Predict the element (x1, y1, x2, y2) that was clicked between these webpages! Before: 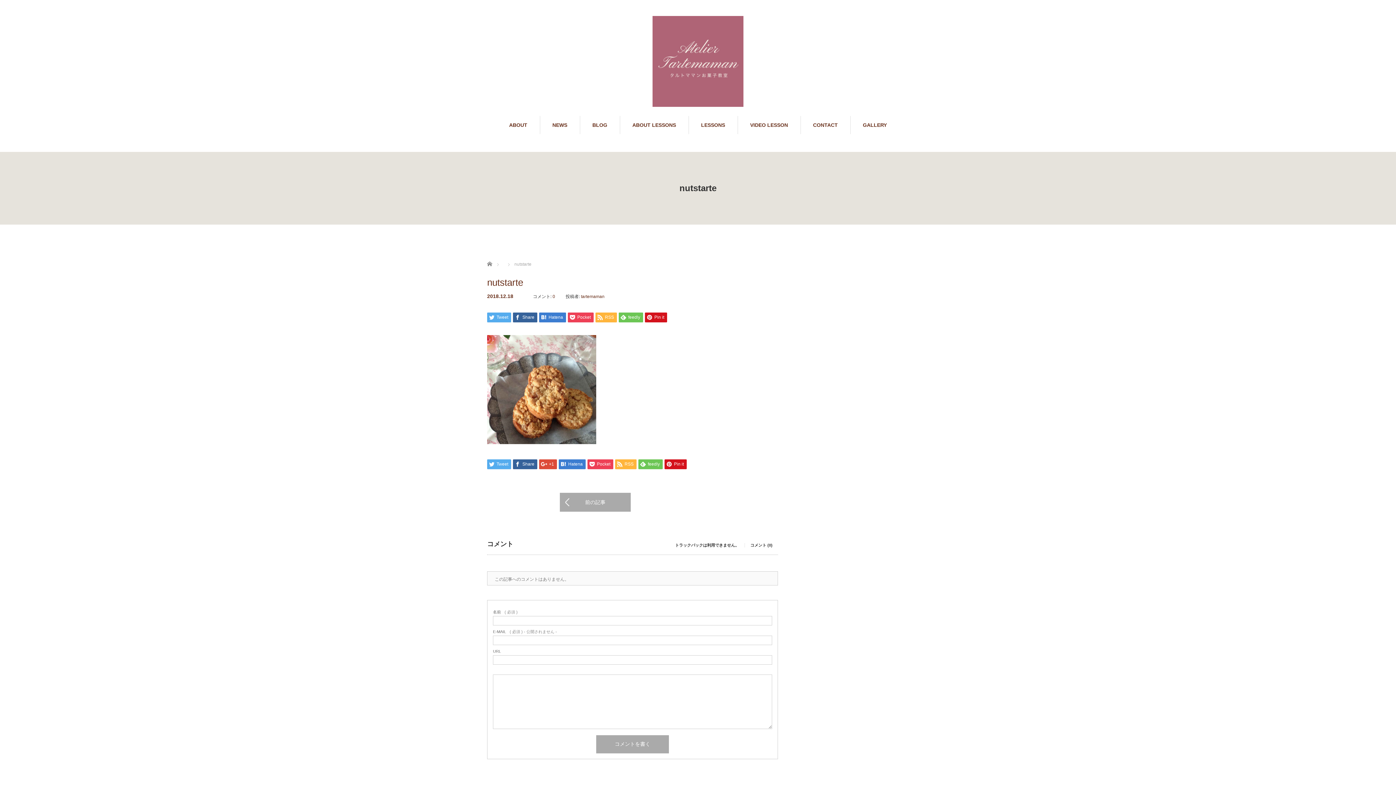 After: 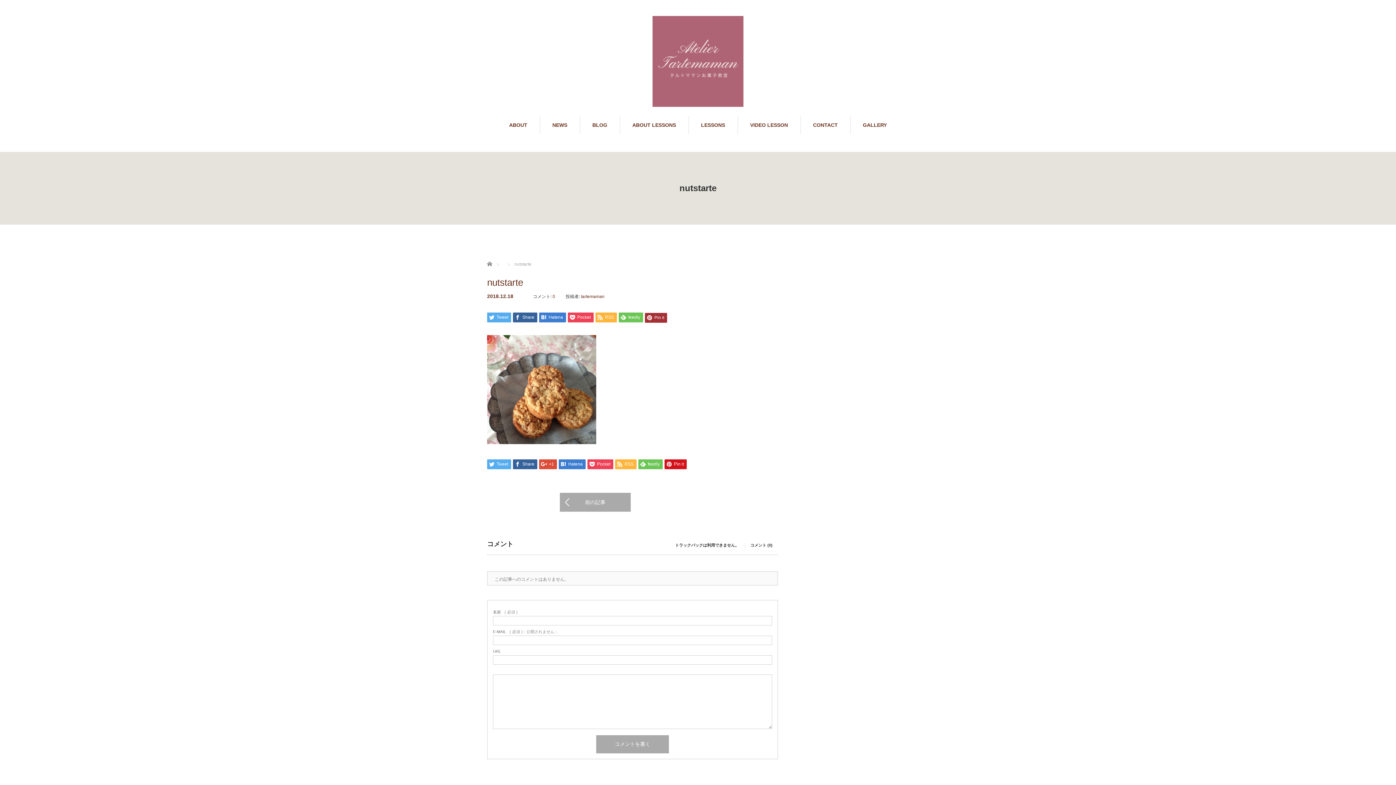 Action: bbox: (645, 312, 667, 322) label: Pin it